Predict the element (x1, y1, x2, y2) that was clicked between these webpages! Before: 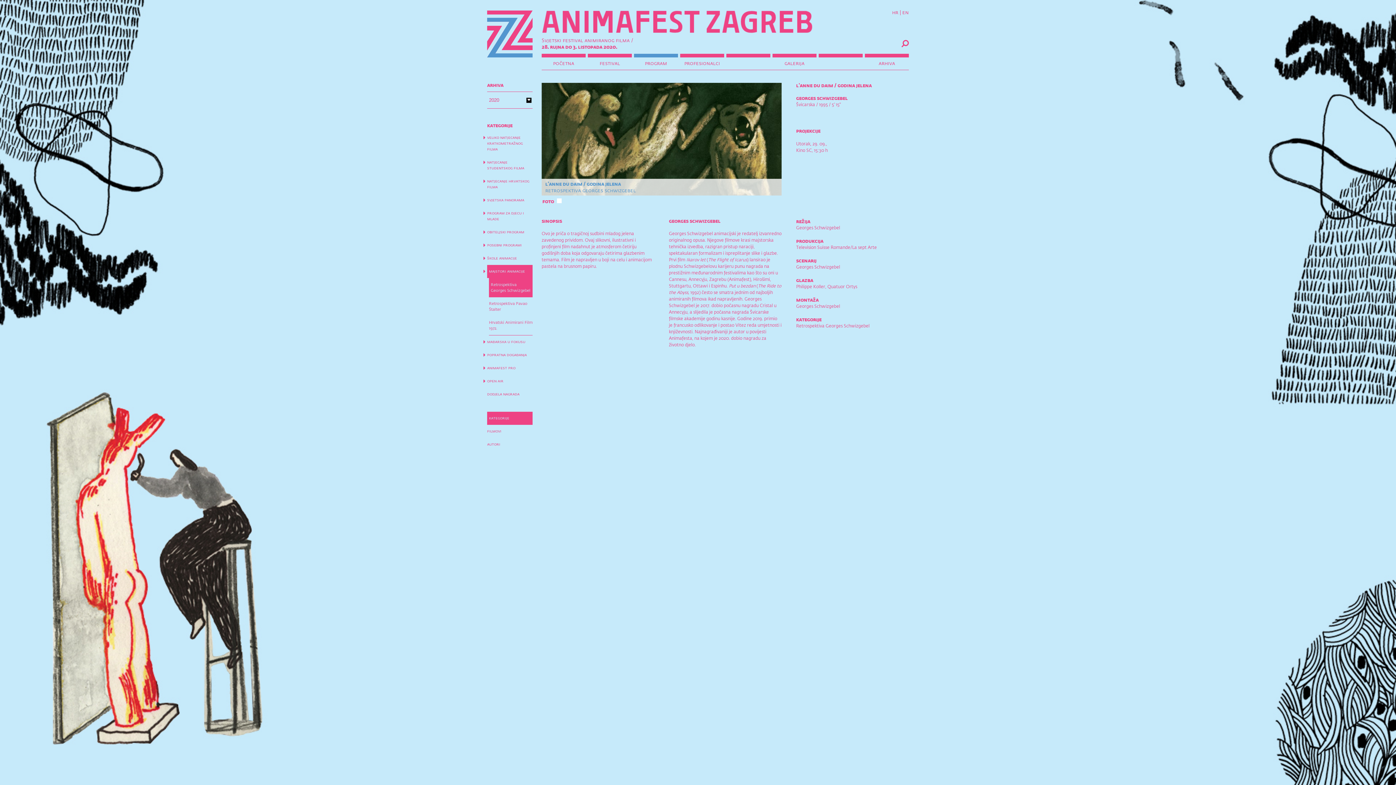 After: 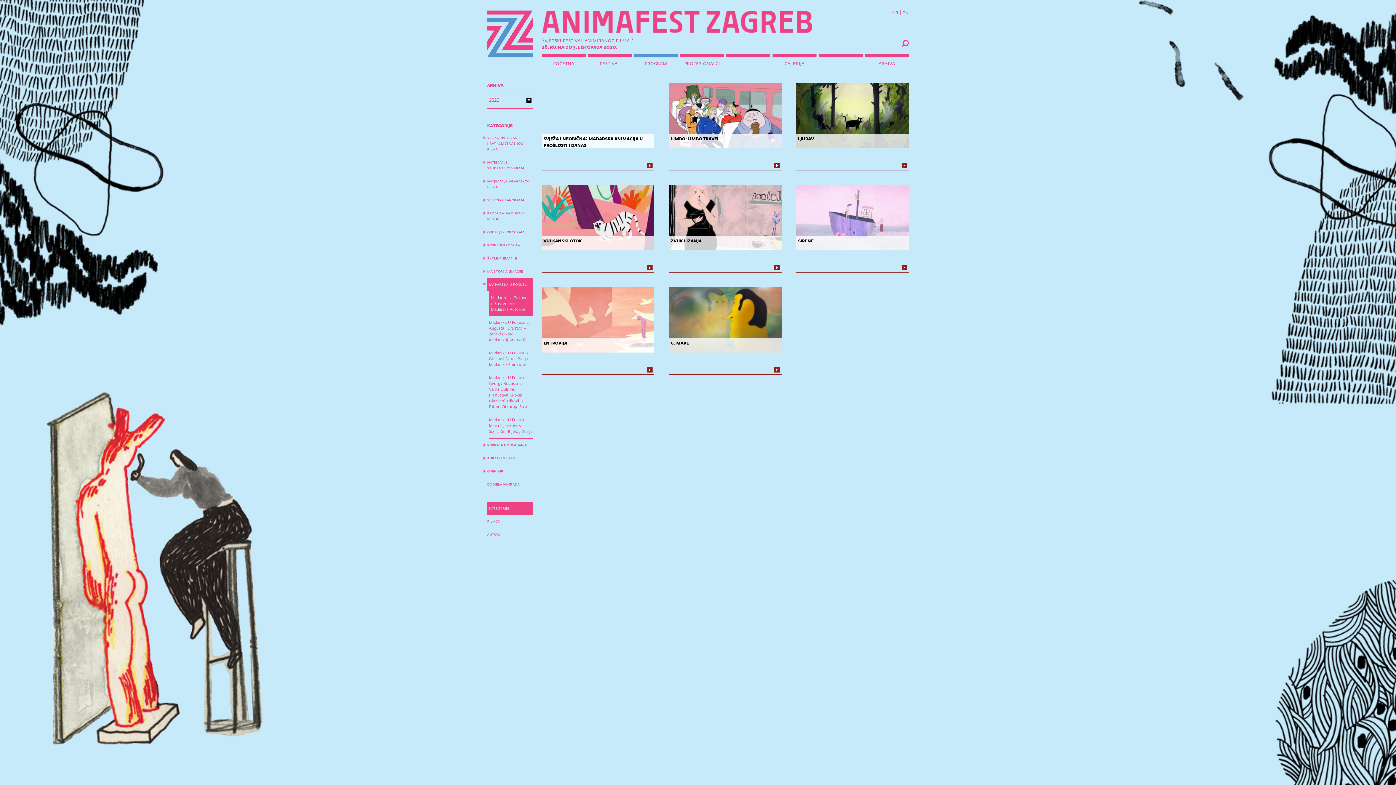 Action: bbox: (487, 335, 532, 348) label: mađarska u fokusu